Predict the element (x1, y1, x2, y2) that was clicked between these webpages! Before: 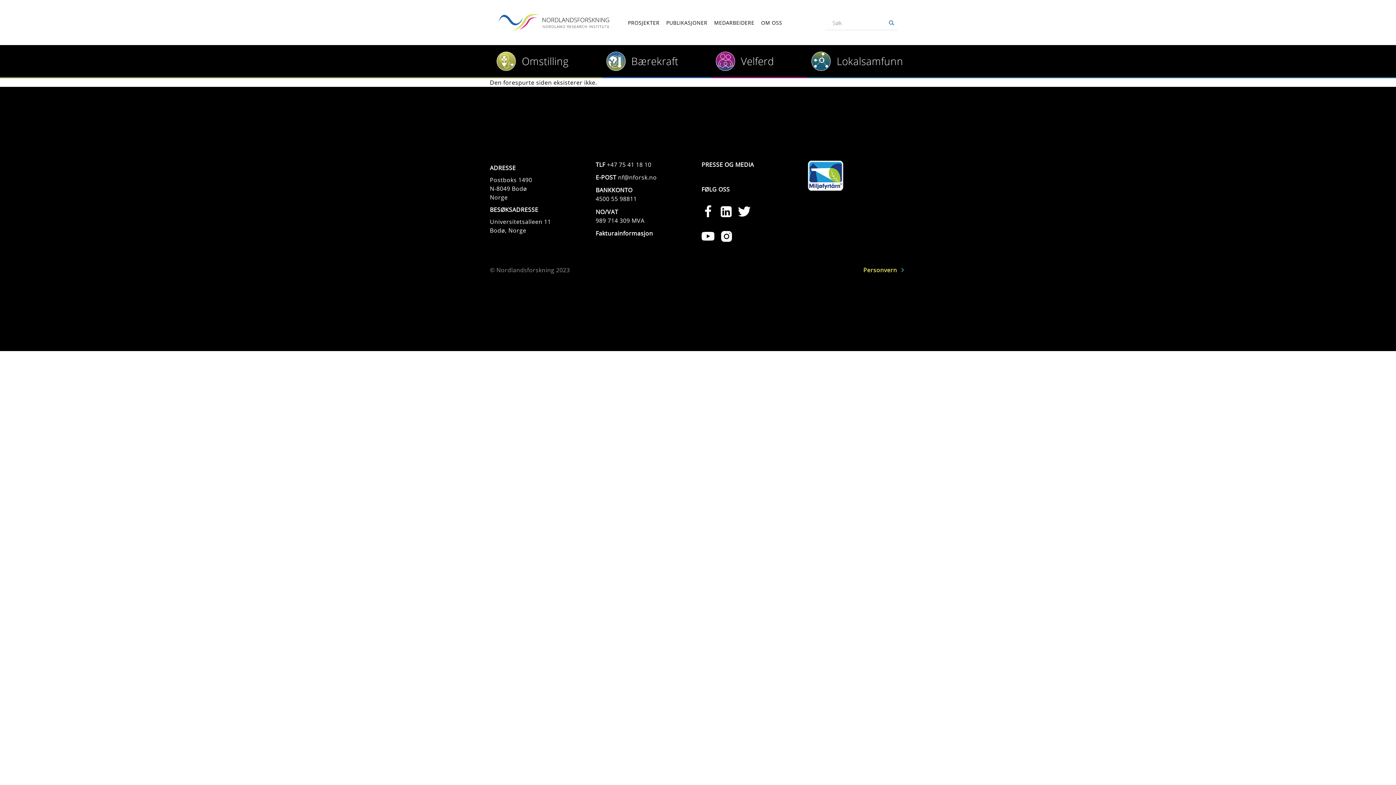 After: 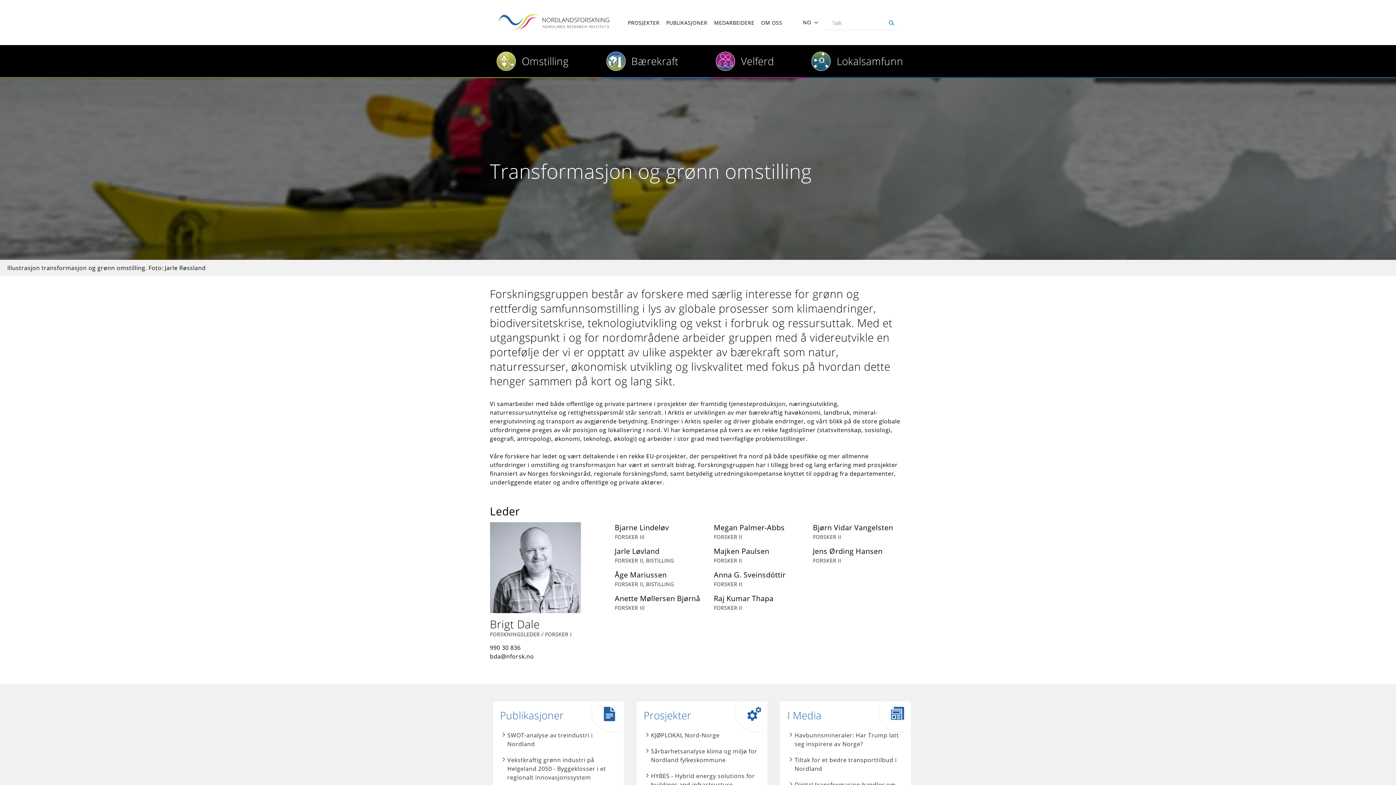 Action: label: Omstilling bbox: (492, 45, 568, 78)